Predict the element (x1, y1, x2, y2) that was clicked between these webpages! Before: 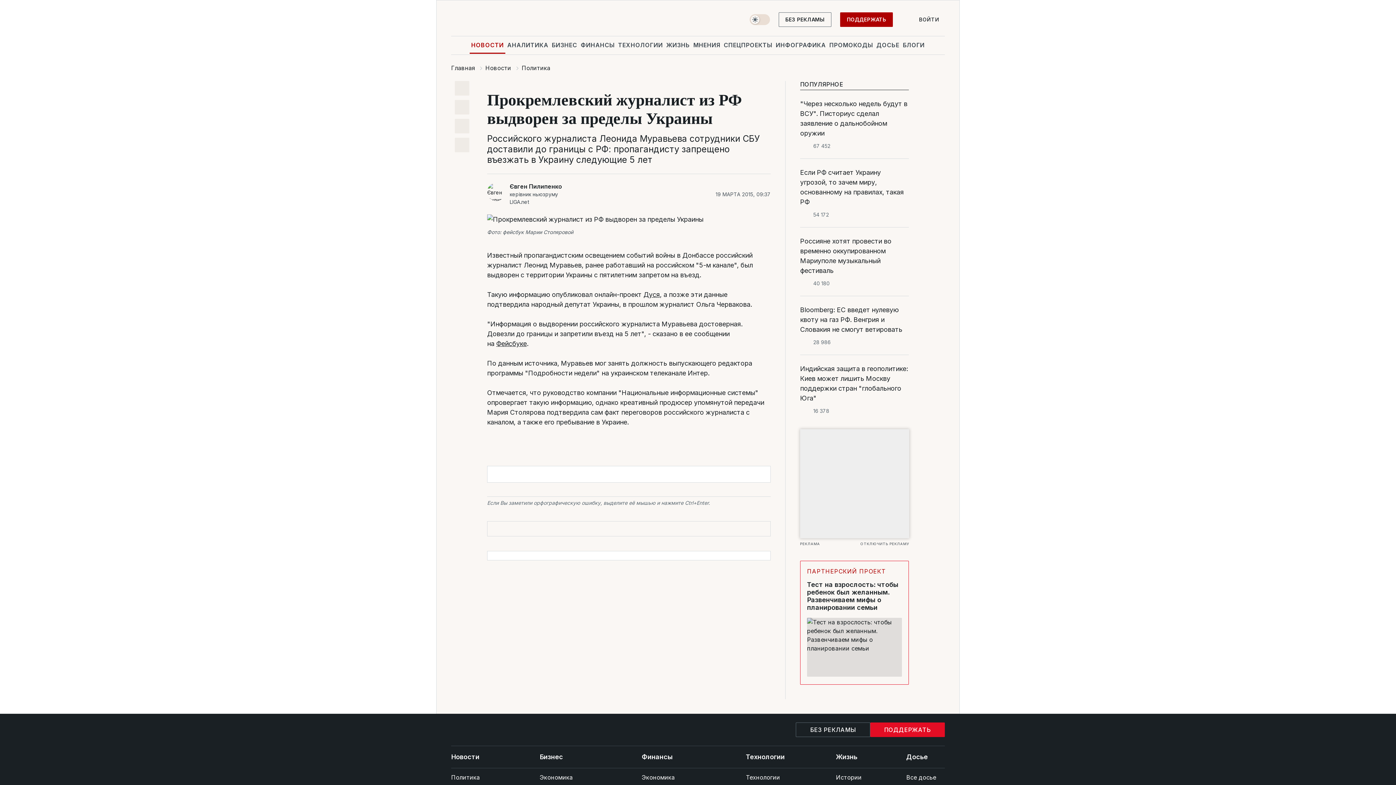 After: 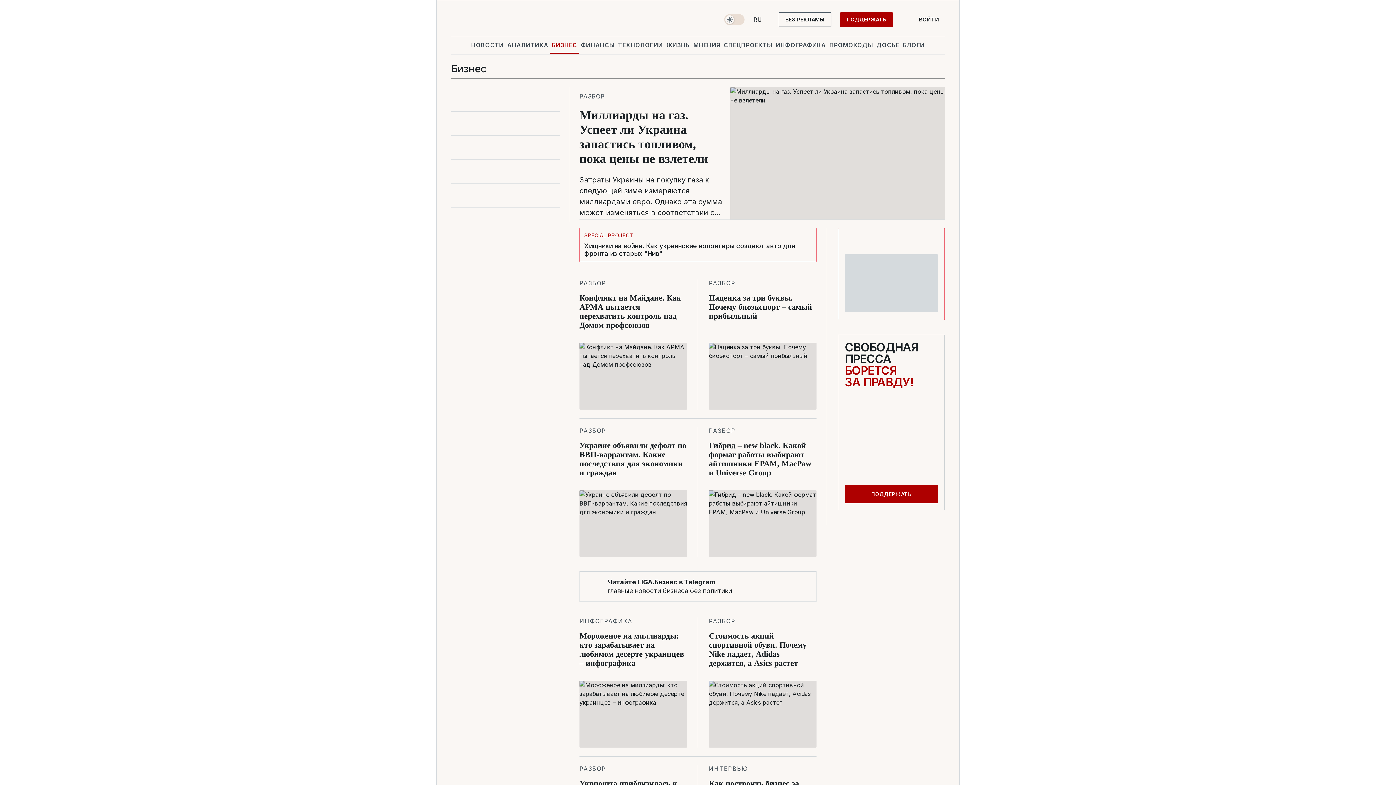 Action: bbox: (539, 746, 608, 768) label: Бизнес